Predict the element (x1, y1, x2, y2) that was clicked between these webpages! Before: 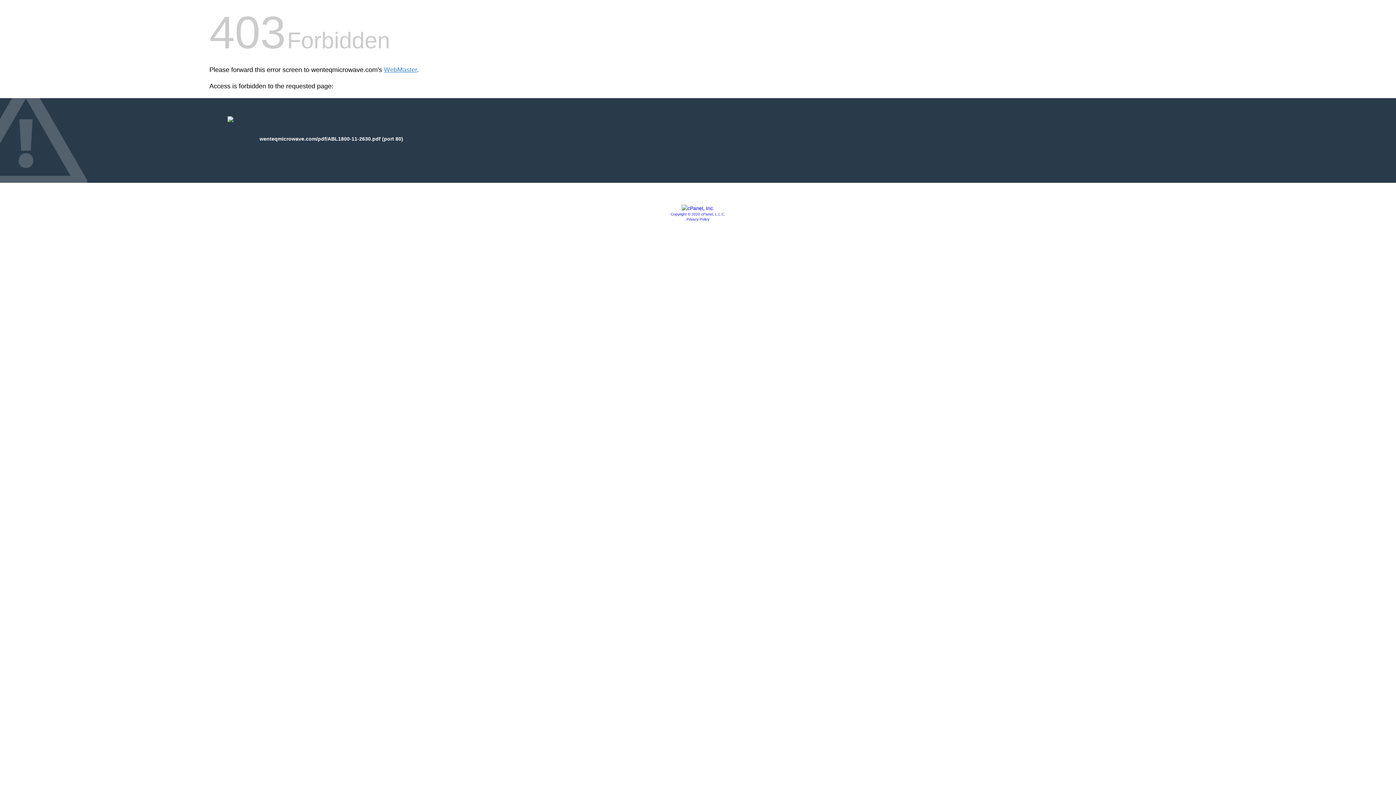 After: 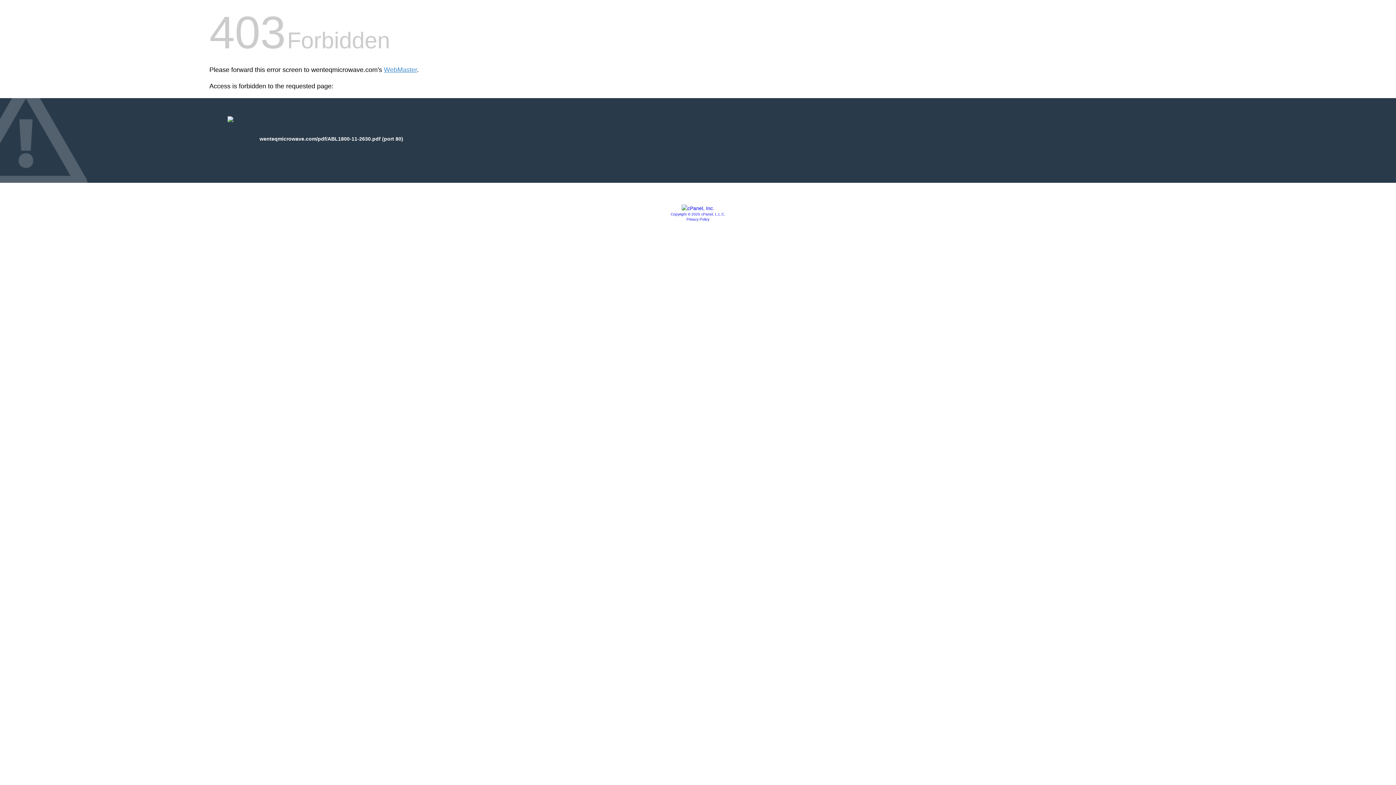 Action: label: Privacy Policy bbox: (686, 217, 709, 221)